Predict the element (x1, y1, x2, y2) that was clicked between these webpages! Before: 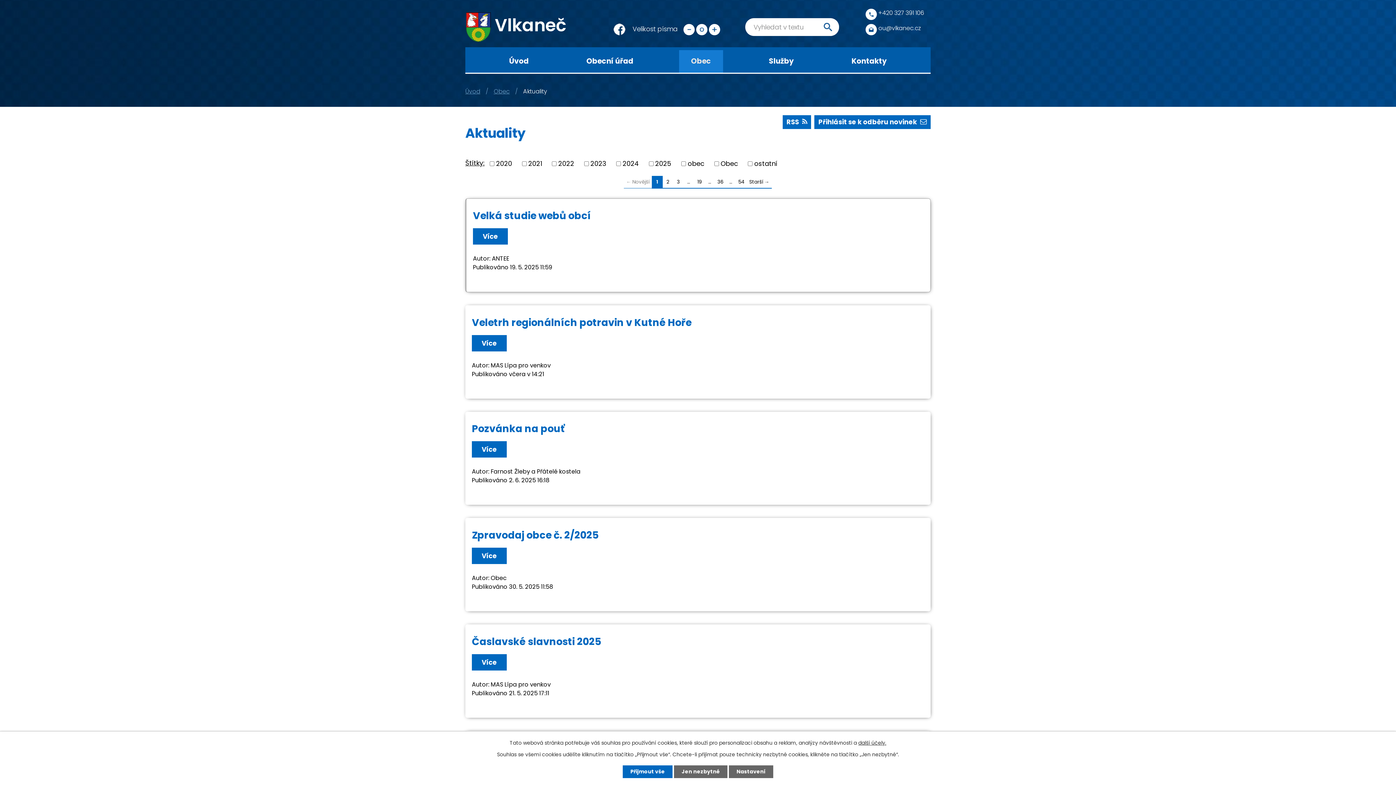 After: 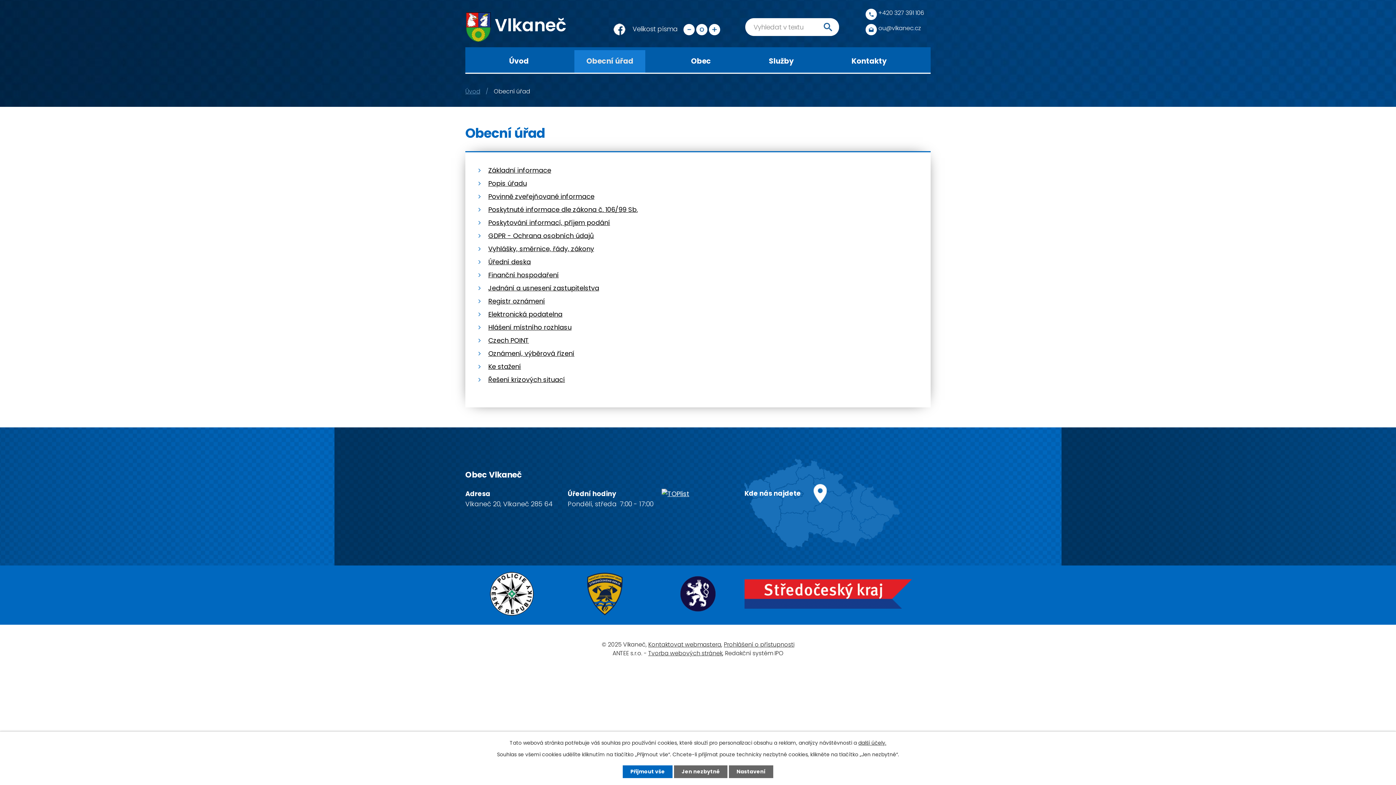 Action: label: Obecní úřad bbox: (574, 50, 645, 72)